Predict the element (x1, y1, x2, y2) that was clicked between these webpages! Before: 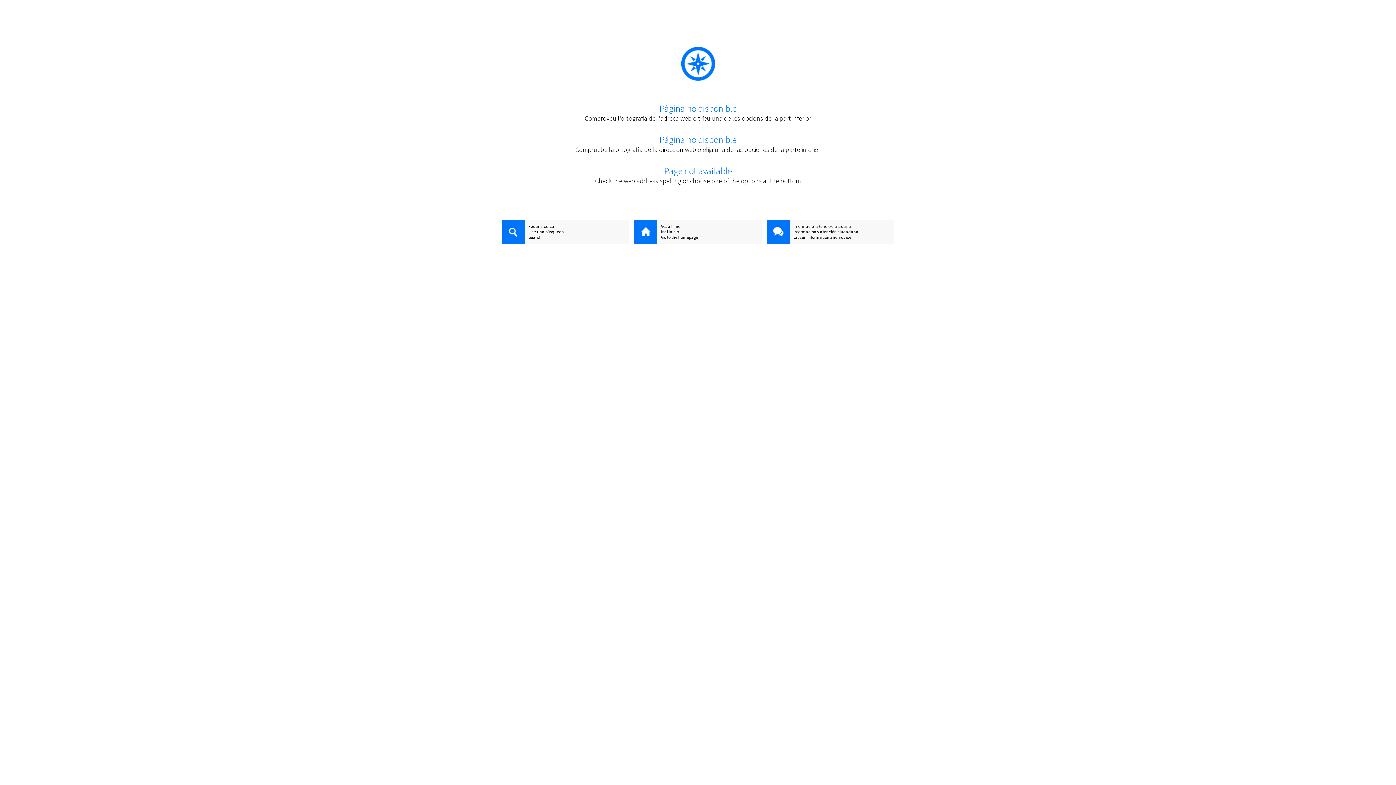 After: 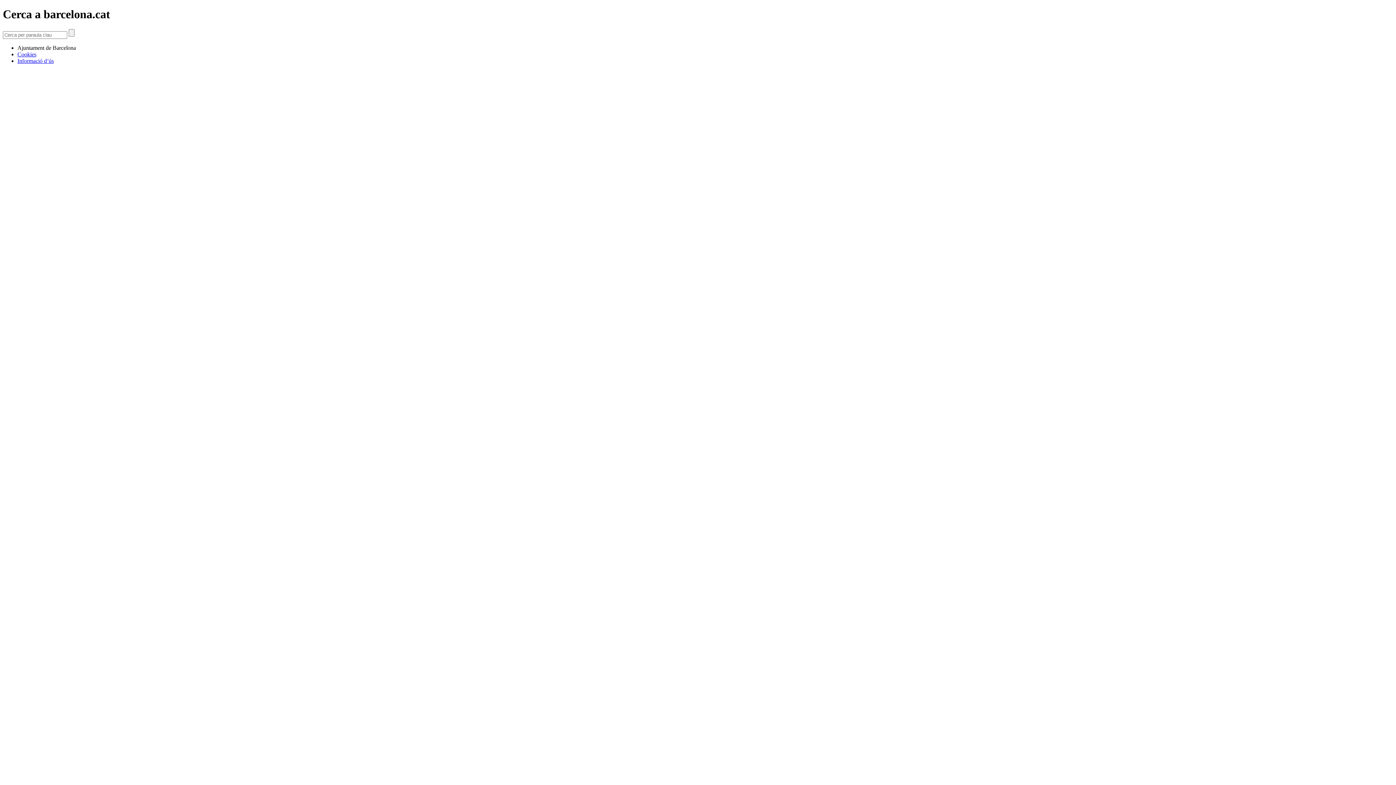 Action: label: Fes una cerca bbox: (501, 223, 629, 229)